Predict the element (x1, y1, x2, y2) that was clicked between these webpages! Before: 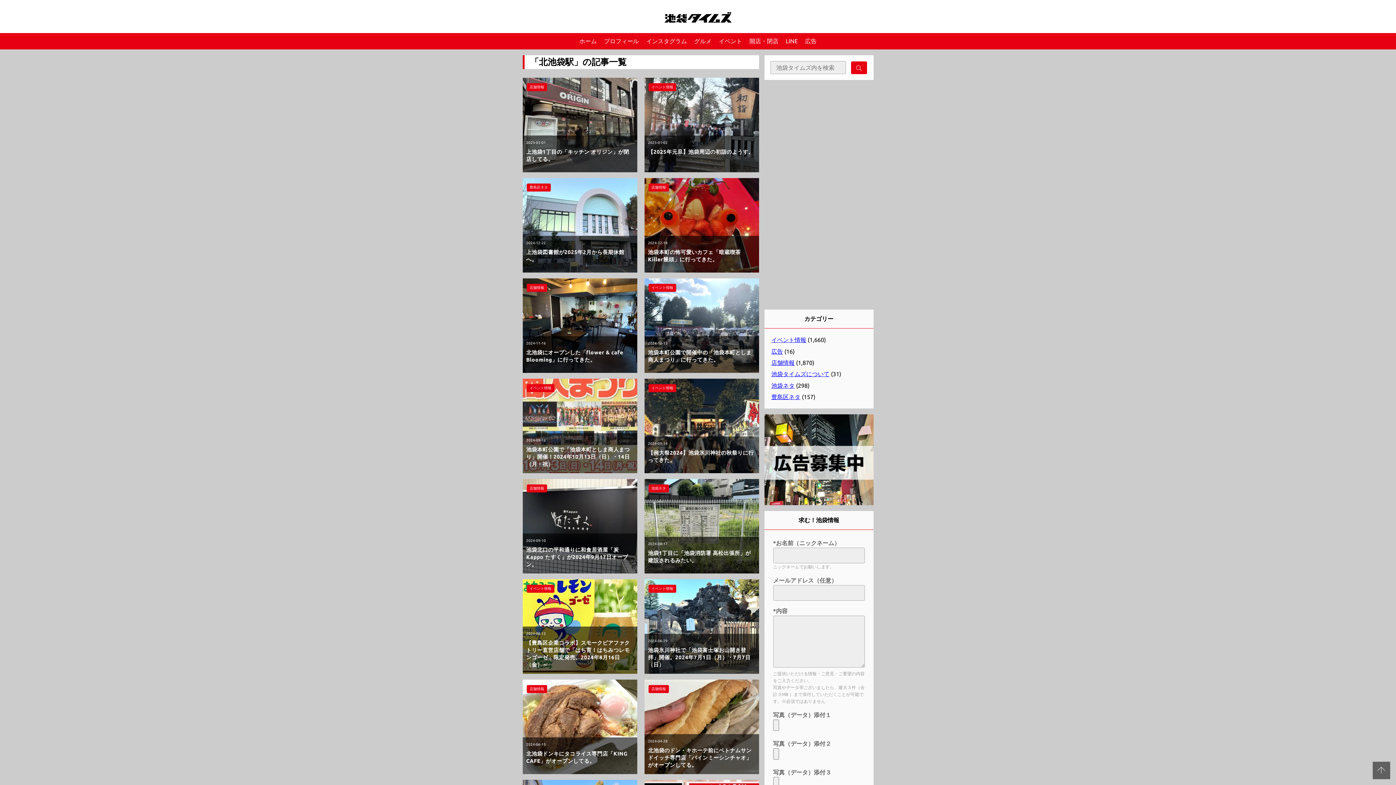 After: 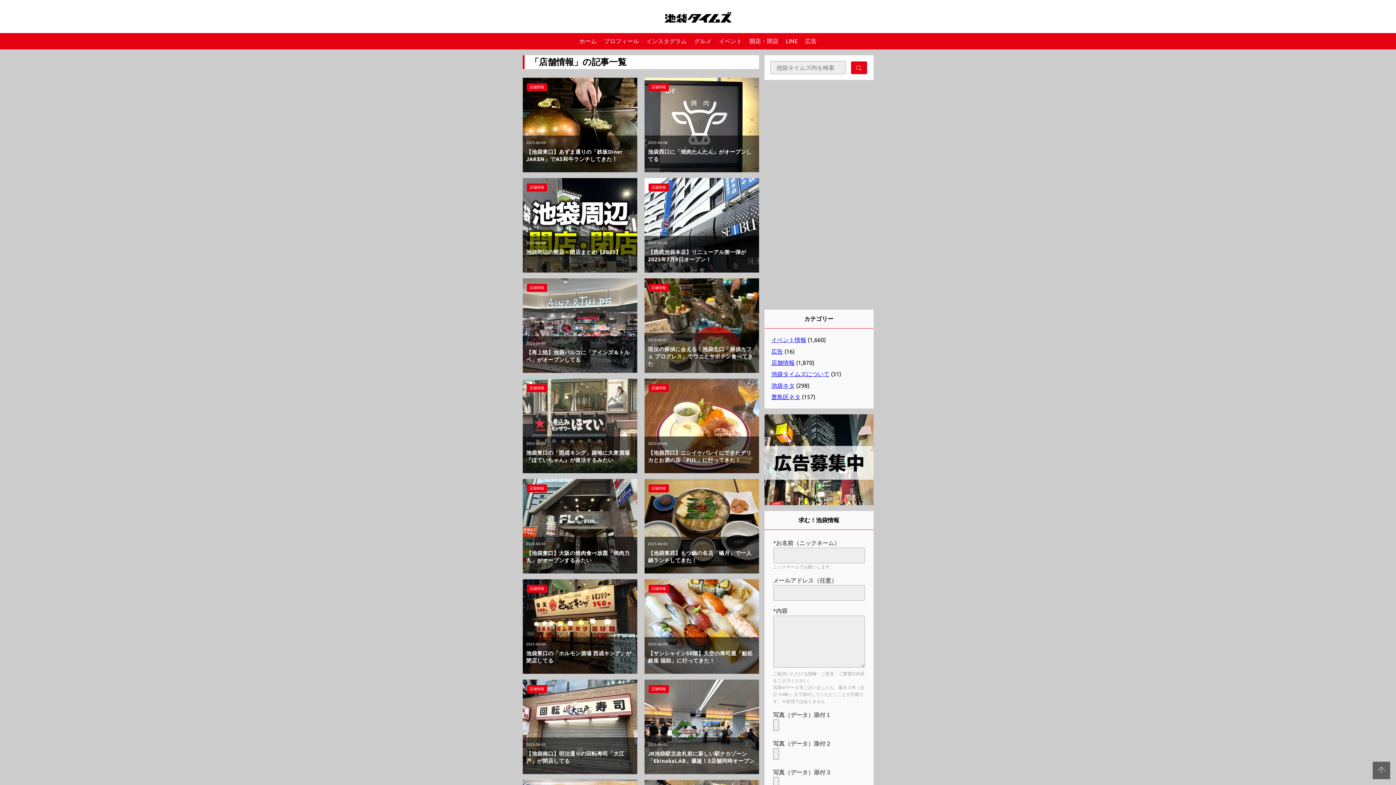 Action: bbox: (526, 685, 547, 693) label: 店舗情報